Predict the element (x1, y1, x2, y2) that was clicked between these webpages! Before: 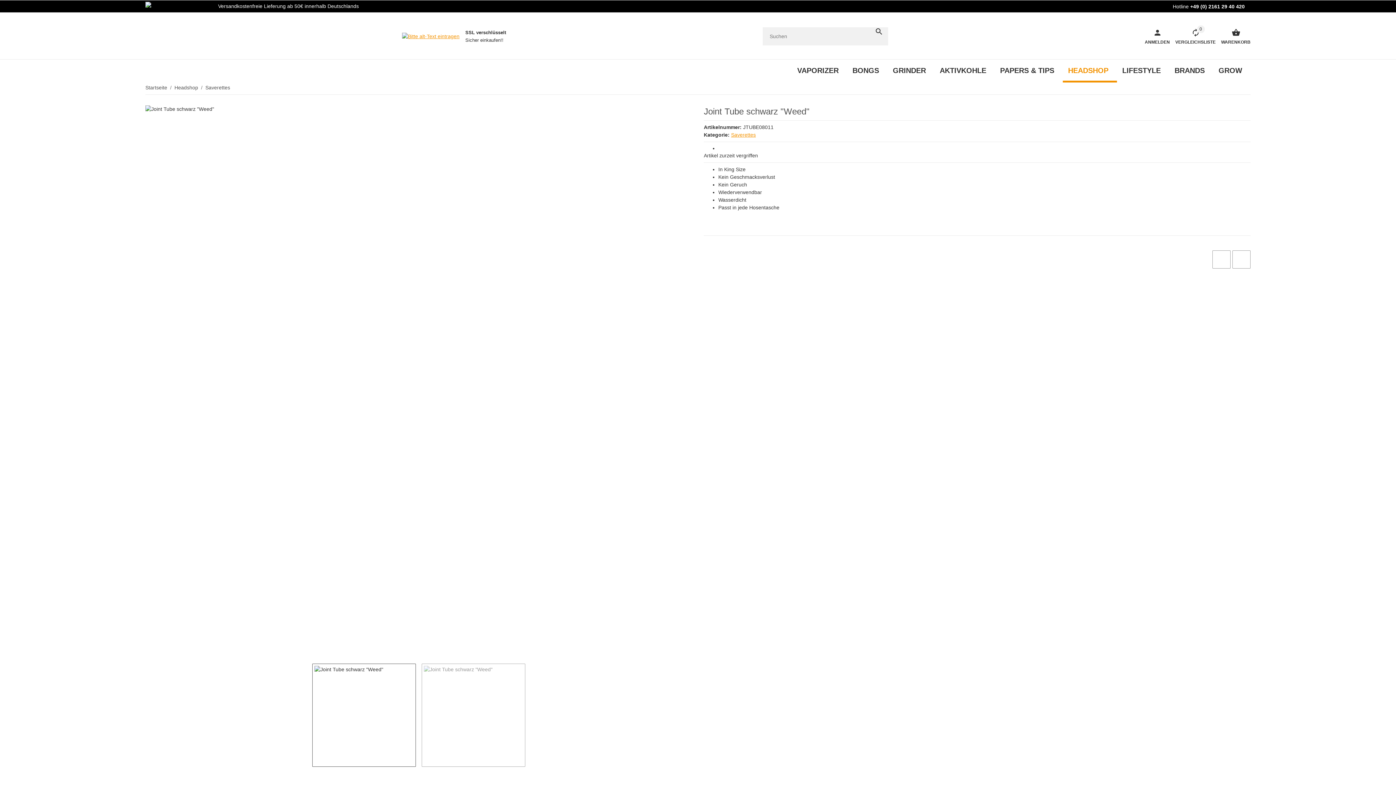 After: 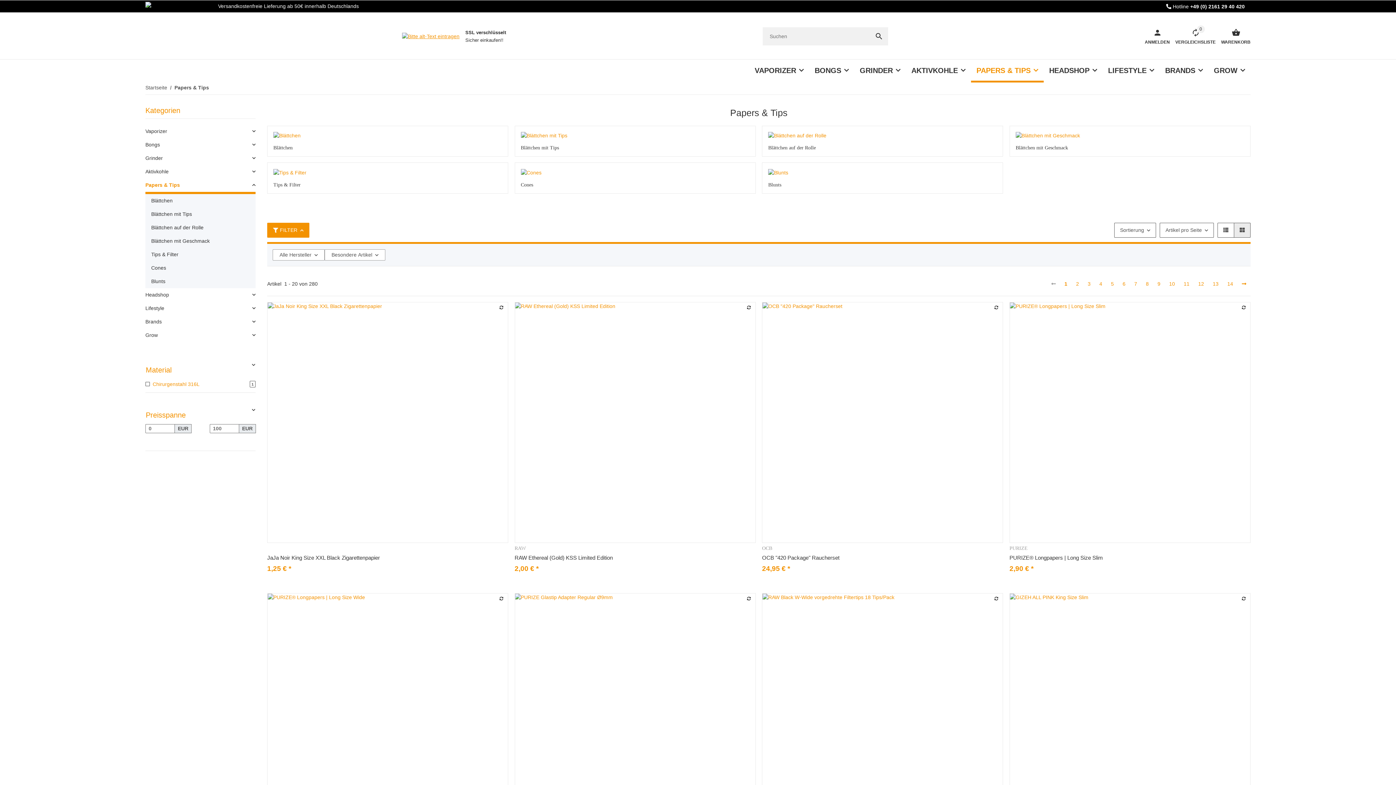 Action: bbox: (994, 56, 1062, 84) label: PAPERS & TIPS